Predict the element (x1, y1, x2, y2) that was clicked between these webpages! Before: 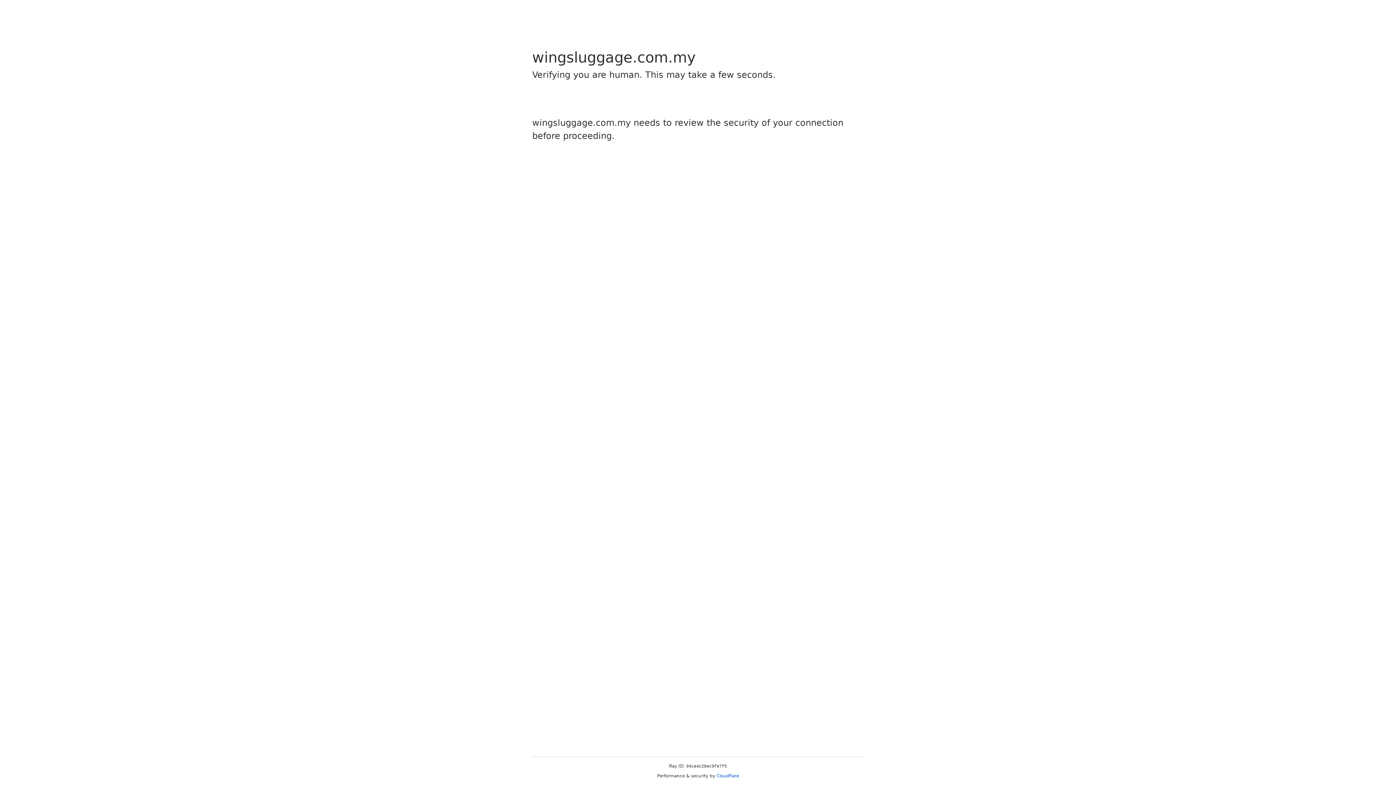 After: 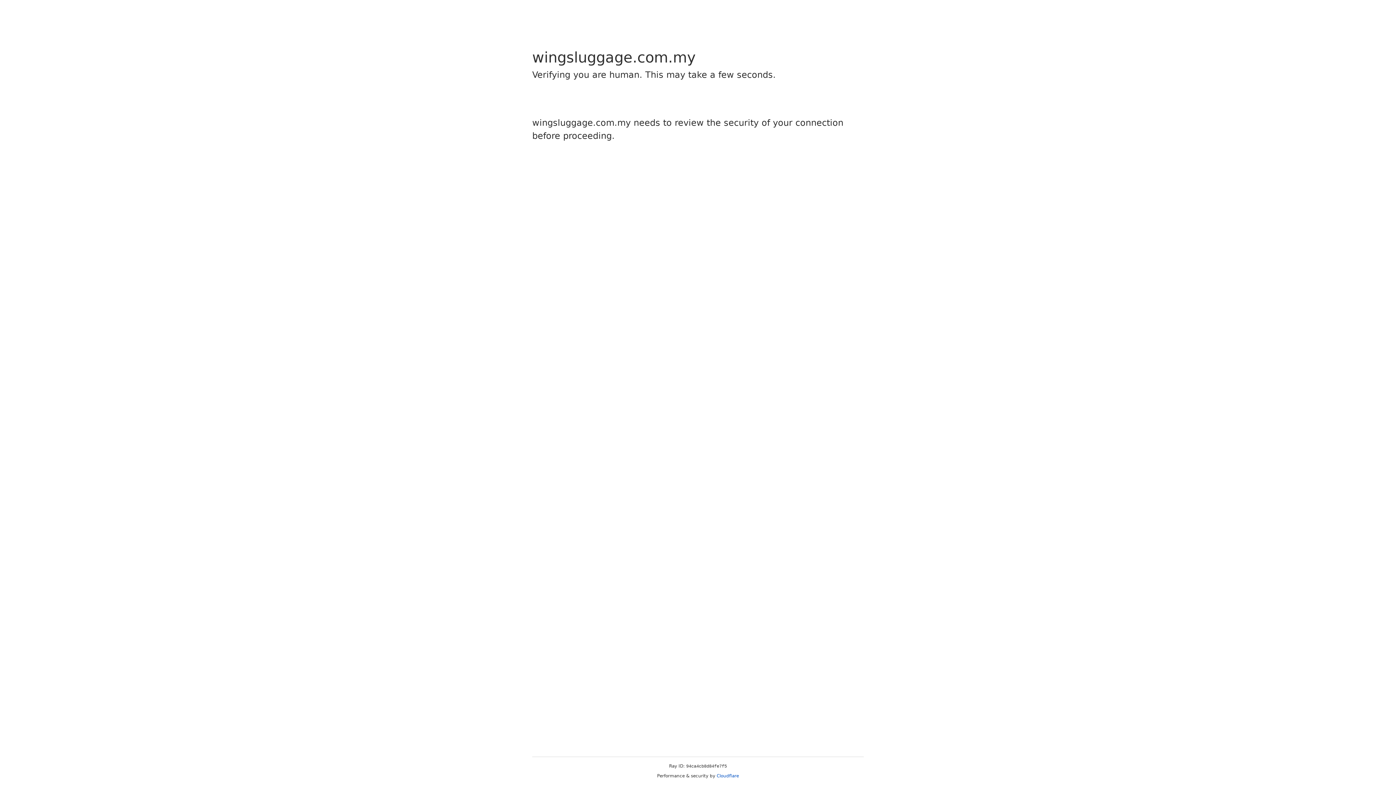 Action: label: Cloudflare bbox: (716, 773, 739, 778)